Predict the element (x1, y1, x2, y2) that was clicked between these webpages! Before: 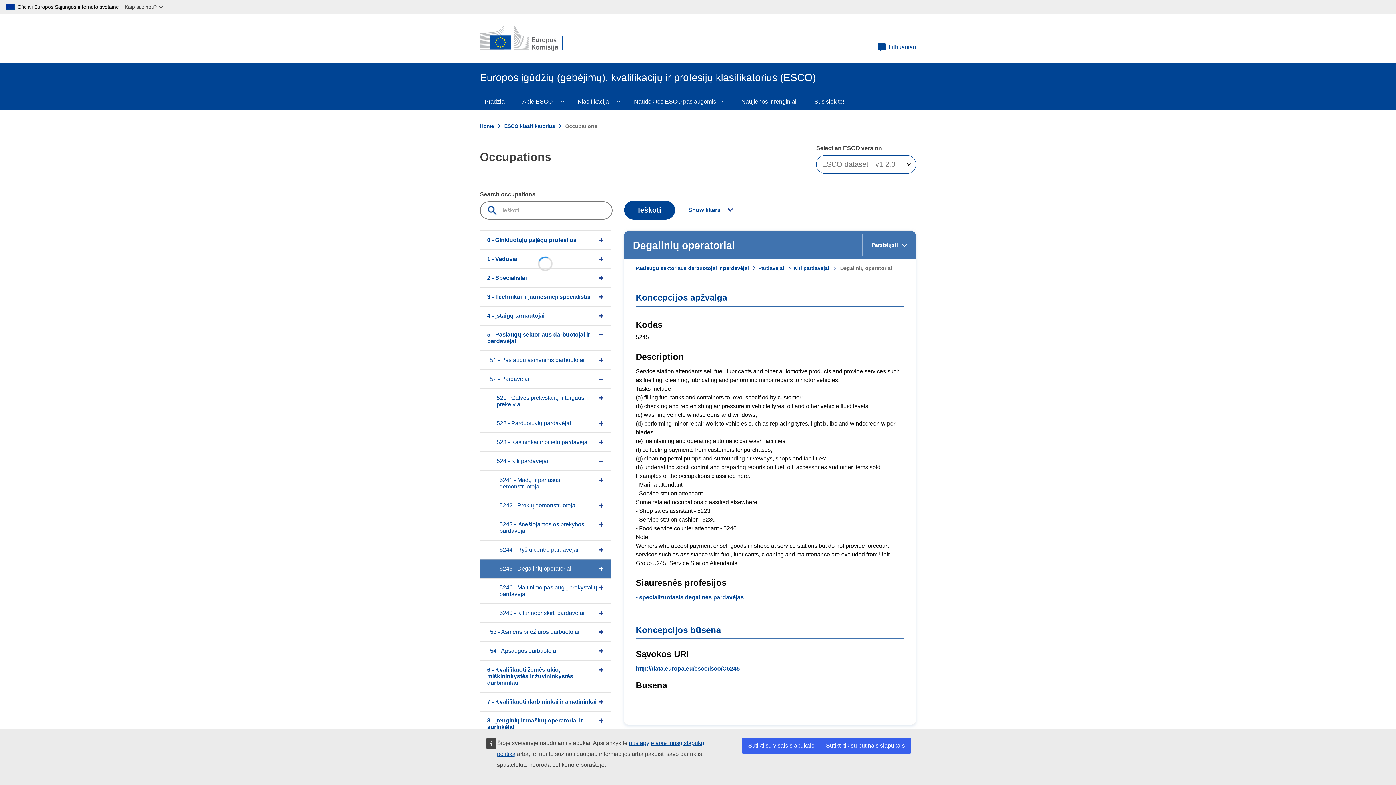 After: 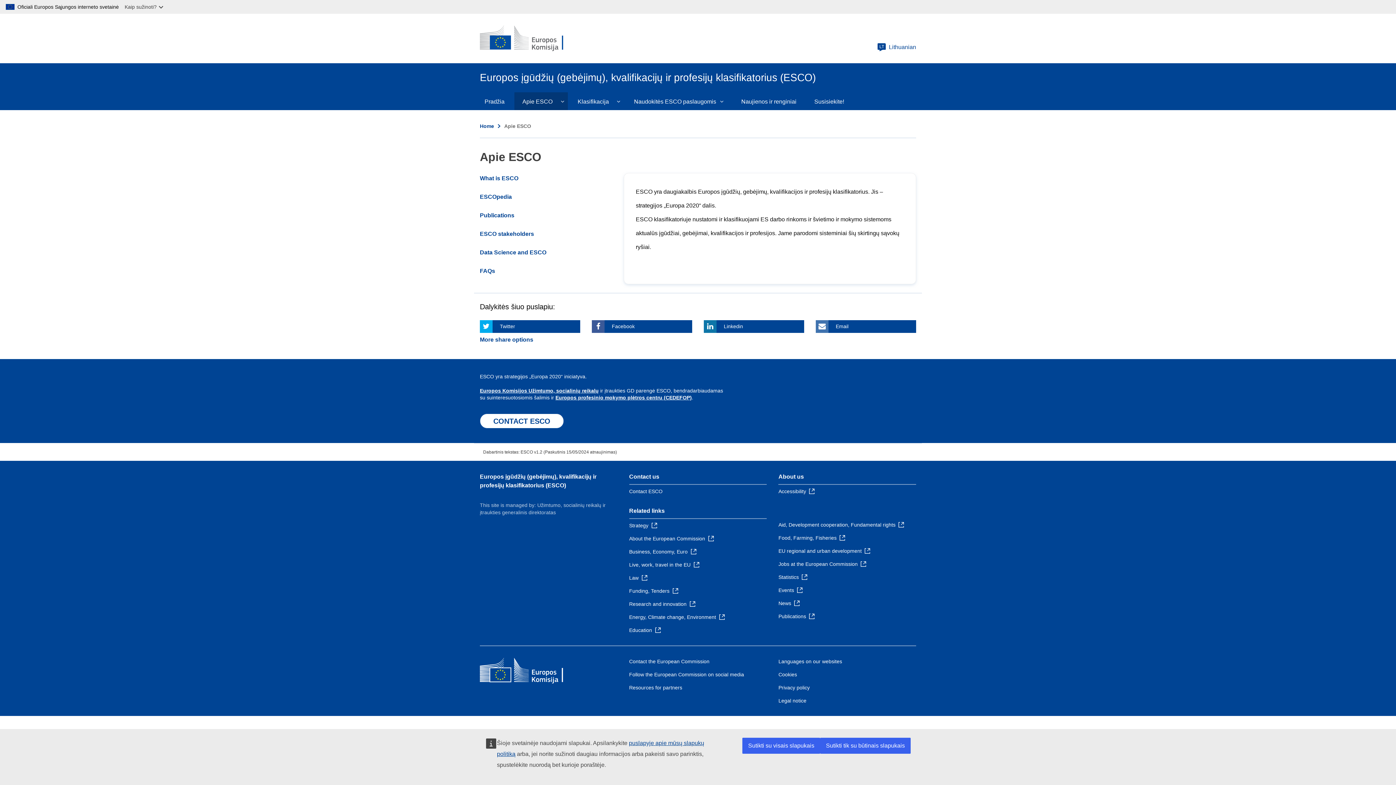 Action: label: Apie ESCO bbox: (513, 92, 568, 110)